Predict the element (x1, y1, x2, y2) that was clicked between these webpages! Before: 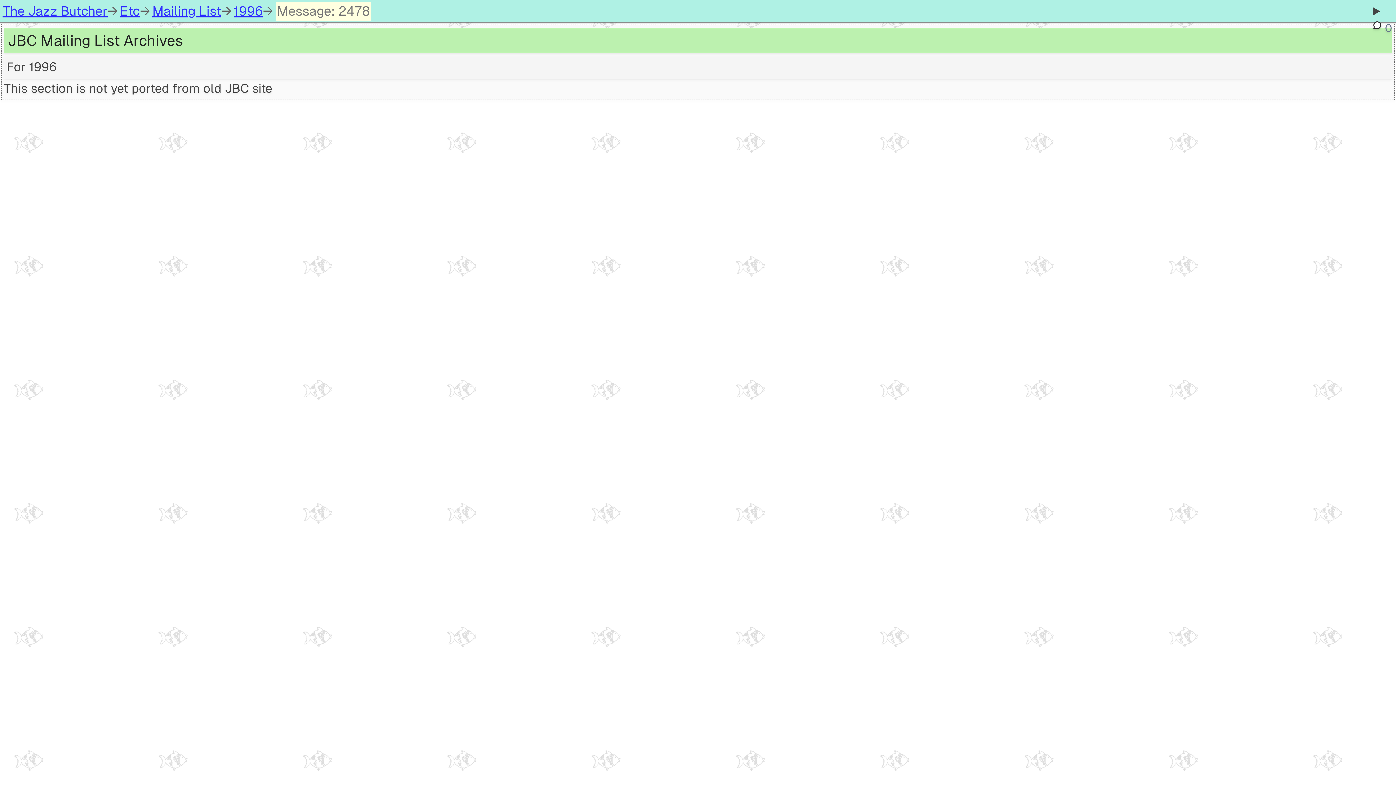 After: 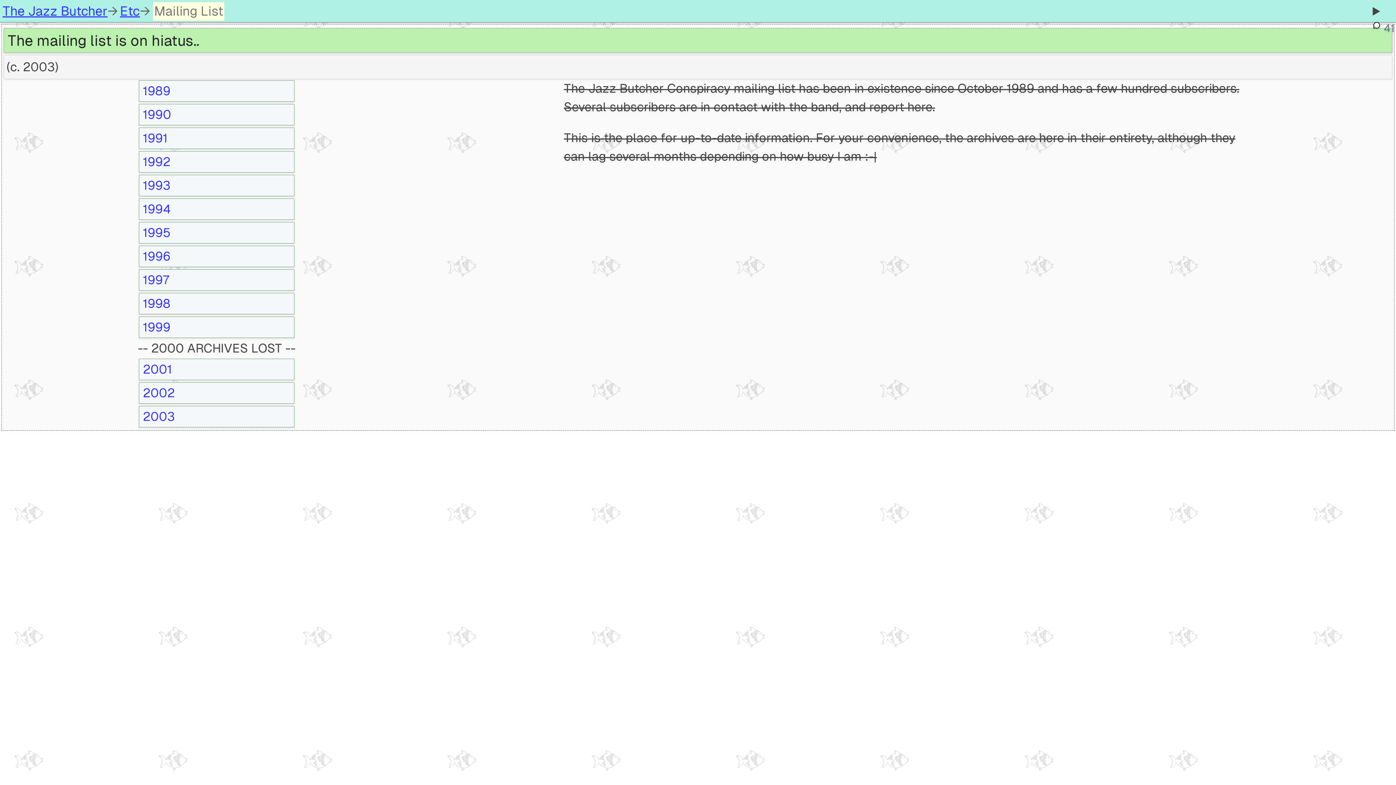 Action: bbox: (152, 3, 221, 20) label: Mailing List